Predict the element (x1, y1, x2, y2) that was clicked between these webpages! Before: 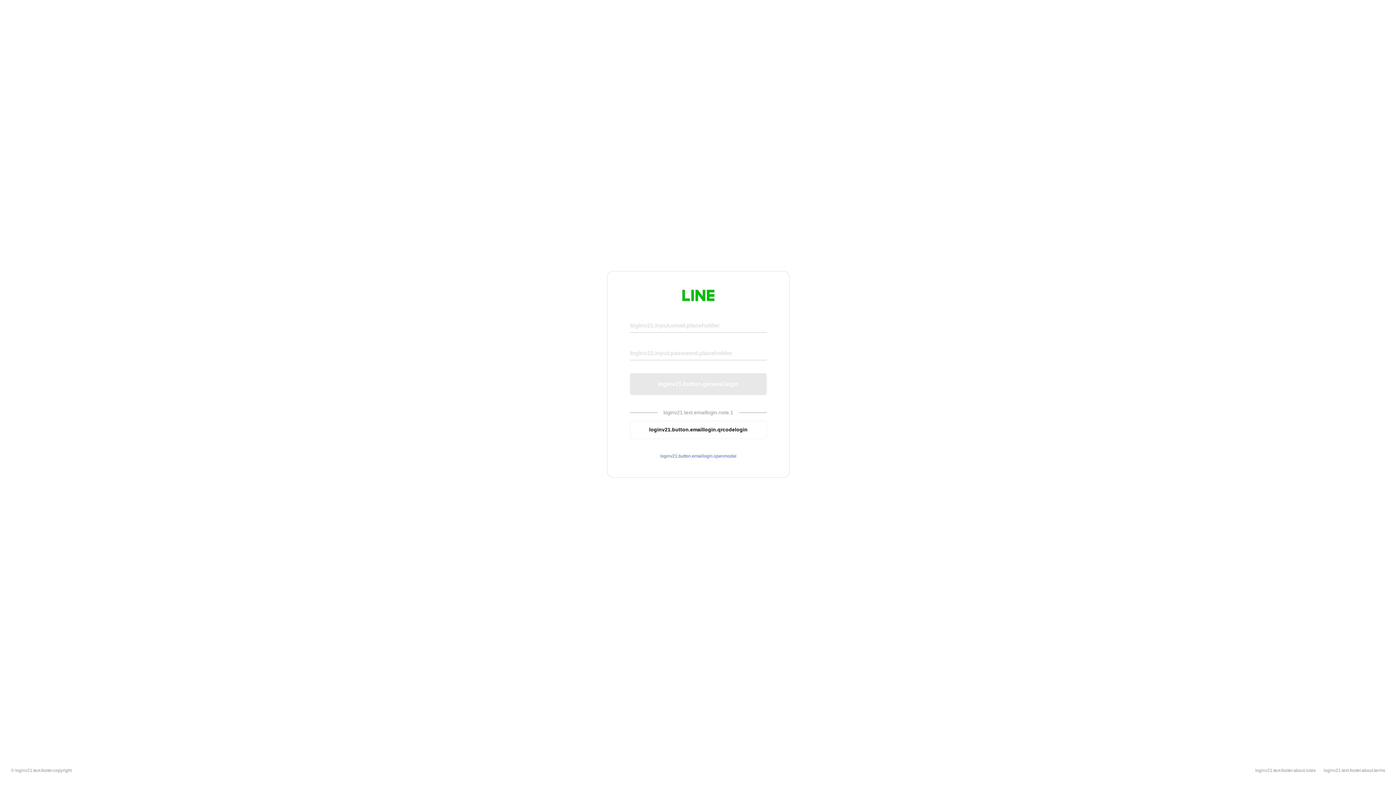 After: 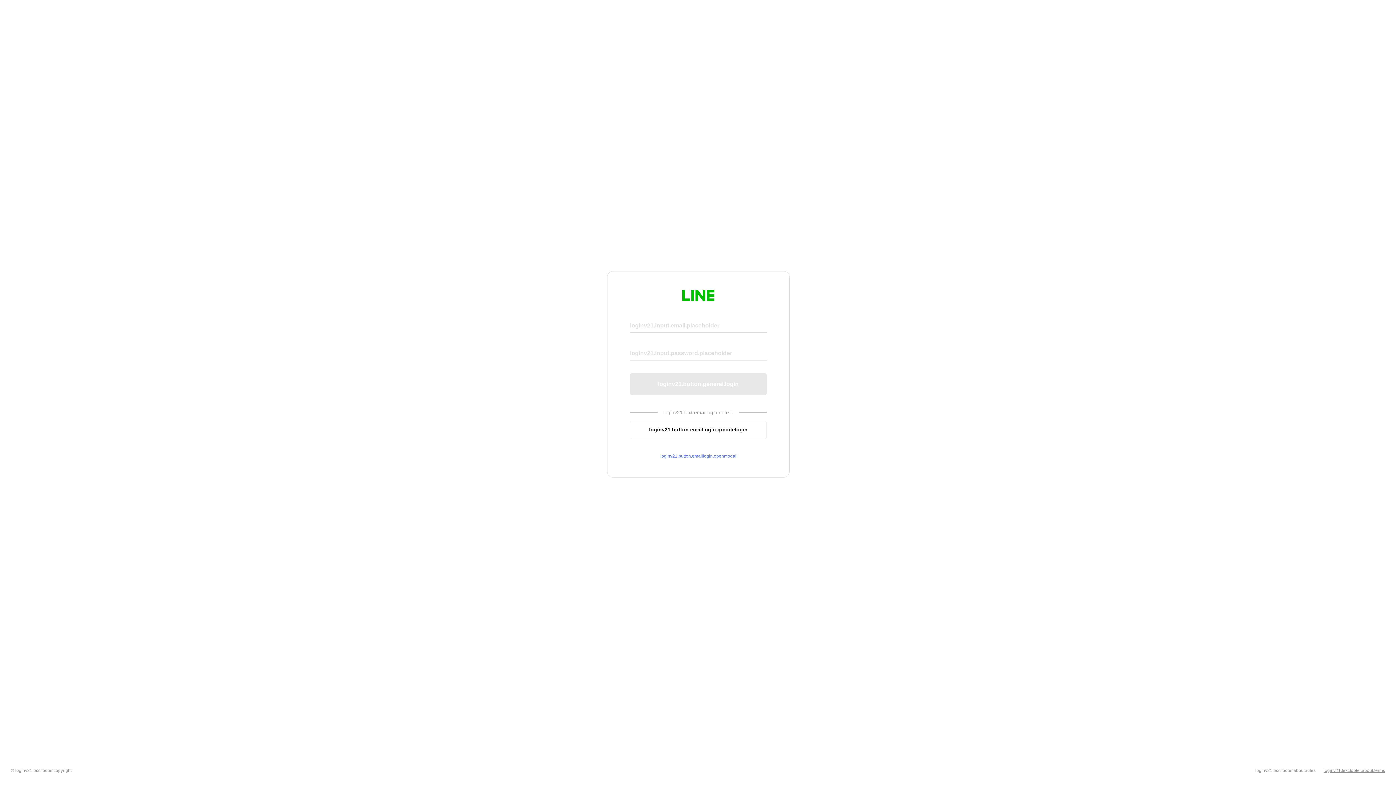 Action: bbox: (1324, 768, 1385, 773) label: loginv21.text.footer.about.terms